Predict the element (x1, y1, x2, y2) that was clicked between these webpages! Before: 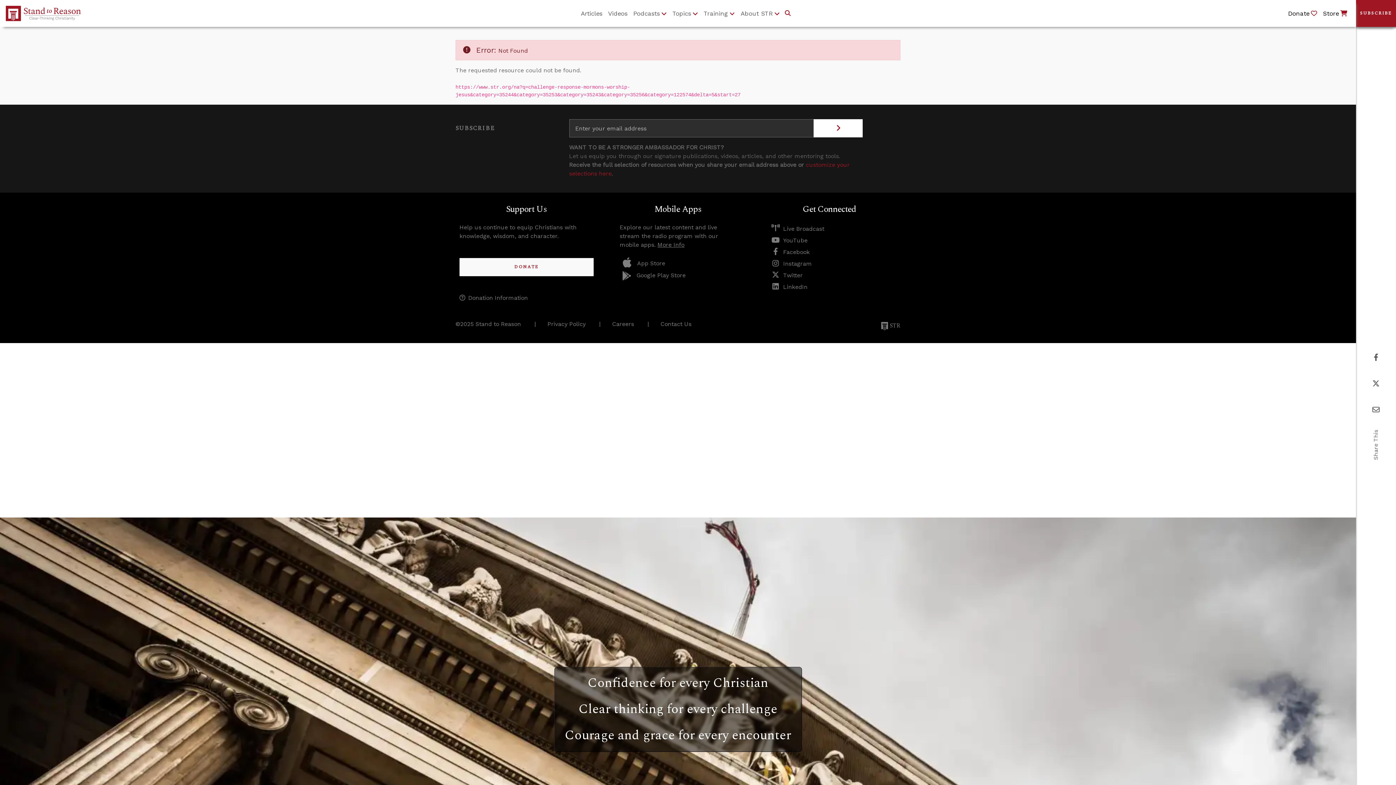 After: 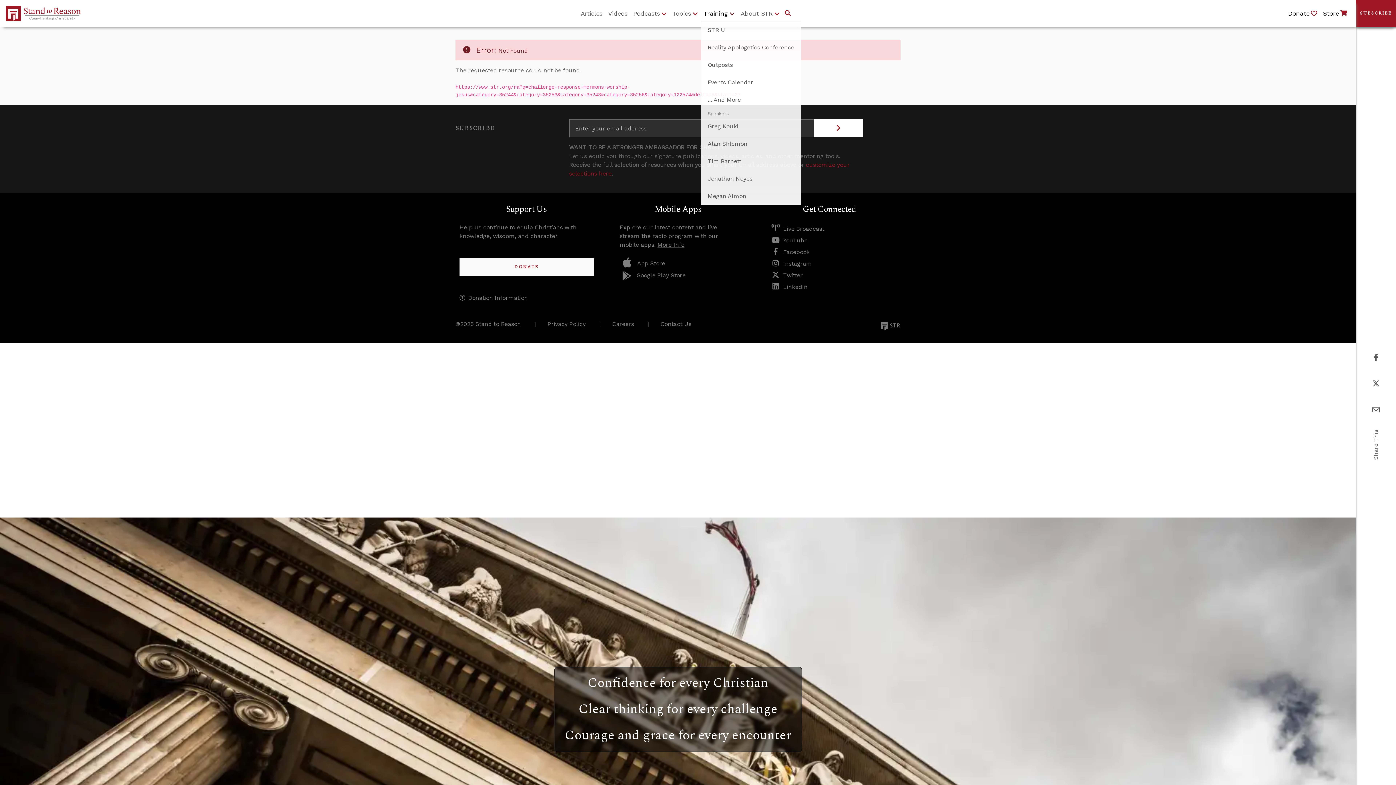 Action: bbox: (700, 6, 737, 20) label: Training